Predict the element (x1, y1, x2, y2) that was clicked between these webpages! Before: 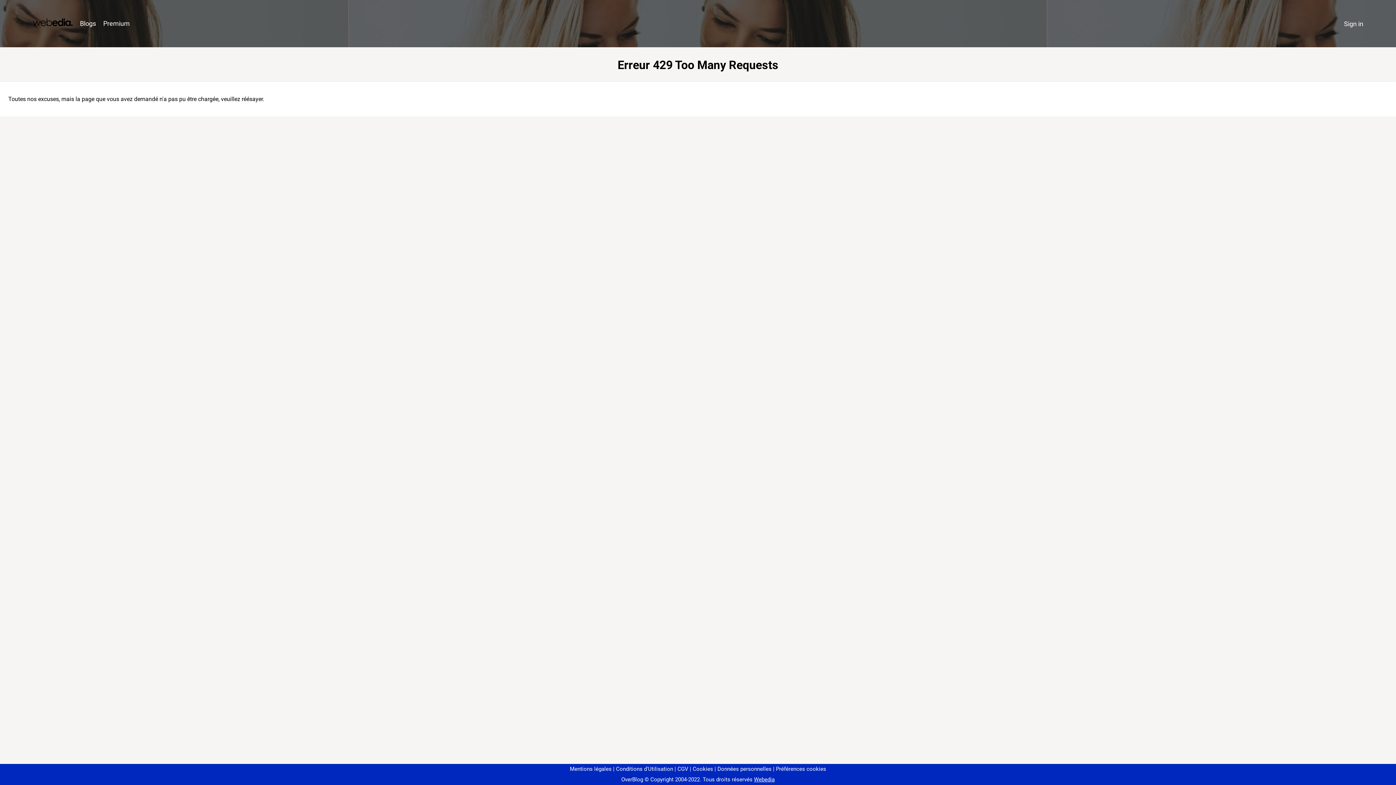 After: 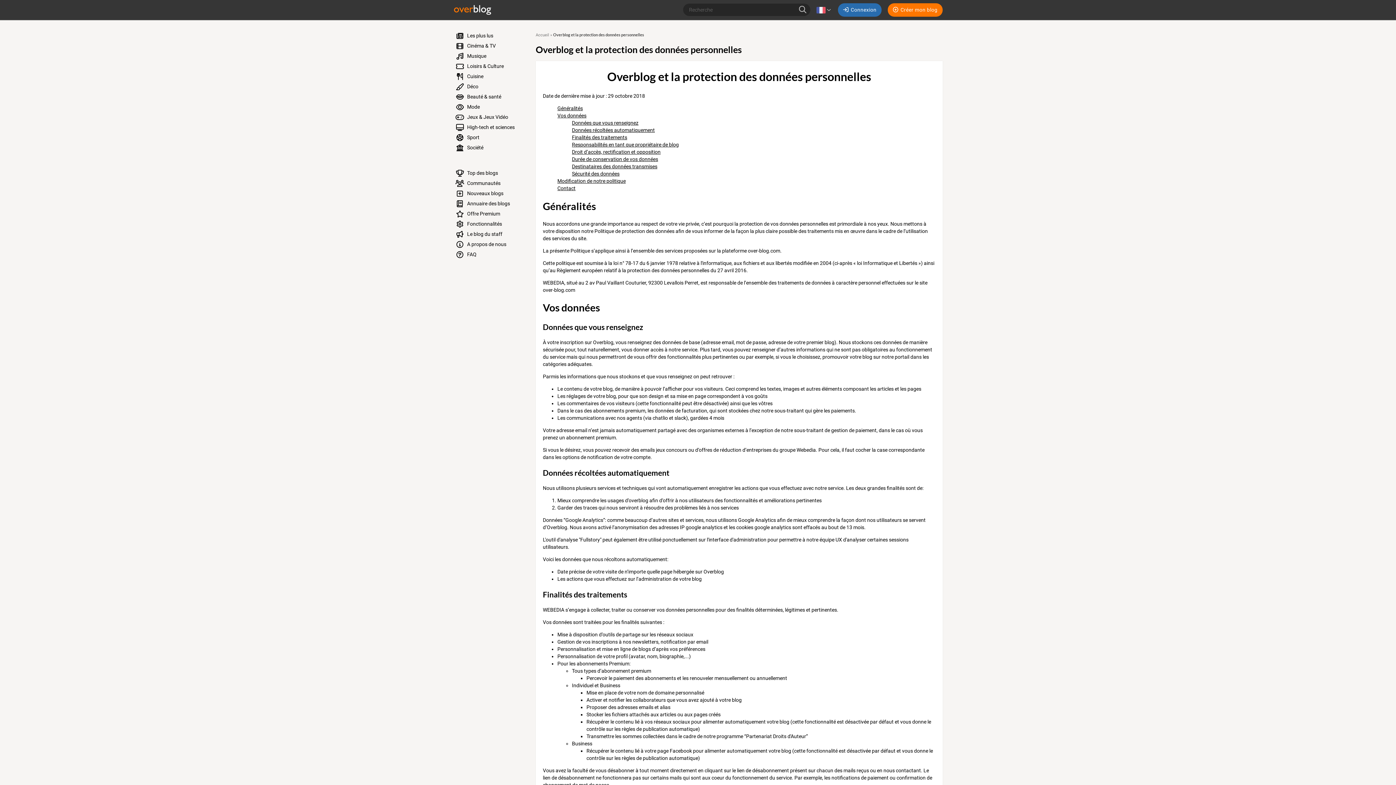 Action: bbox: (714, 766, 771, 772) label: Données personnelles